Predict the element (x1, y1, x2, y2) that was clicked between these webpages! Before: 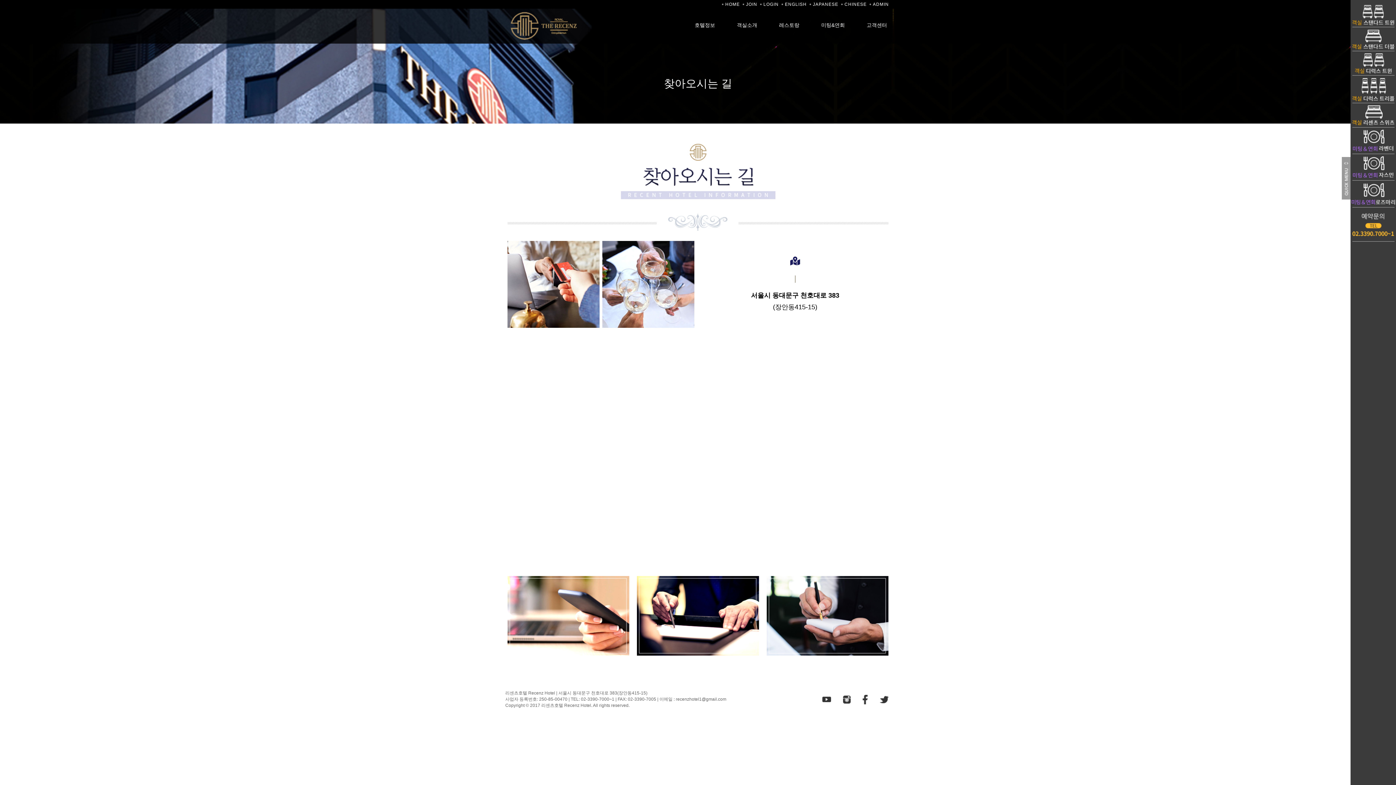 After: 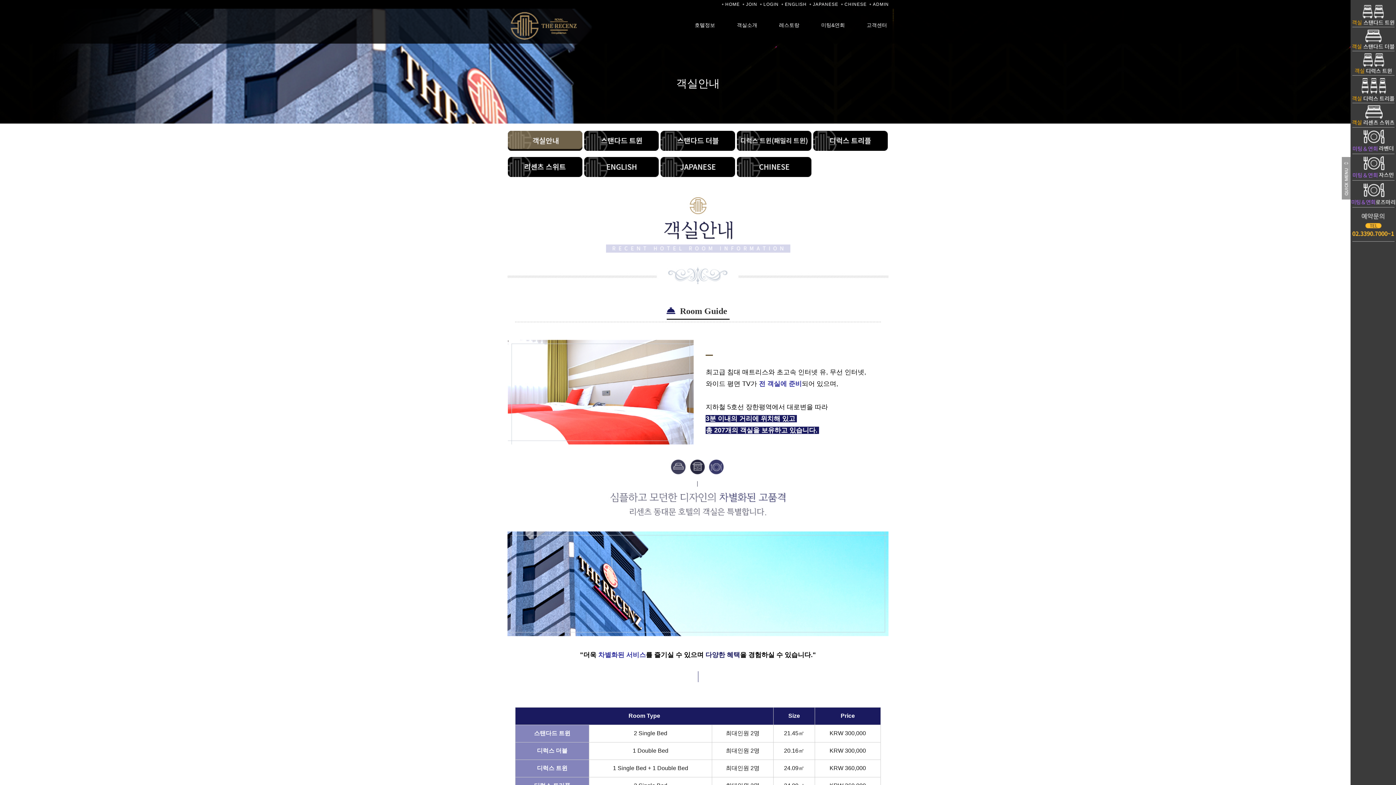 Action: label: 객실소개 bbox: (737, 16, 757, 37)